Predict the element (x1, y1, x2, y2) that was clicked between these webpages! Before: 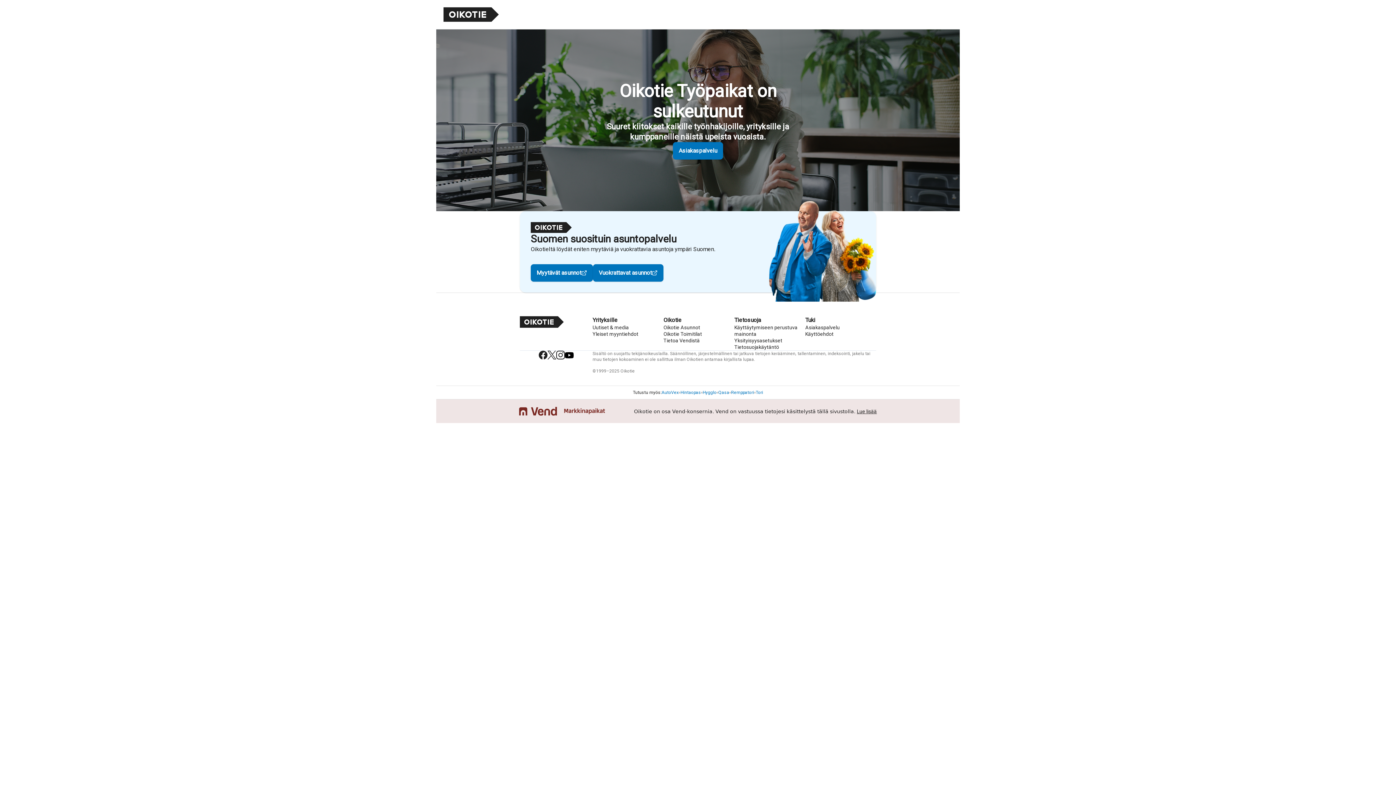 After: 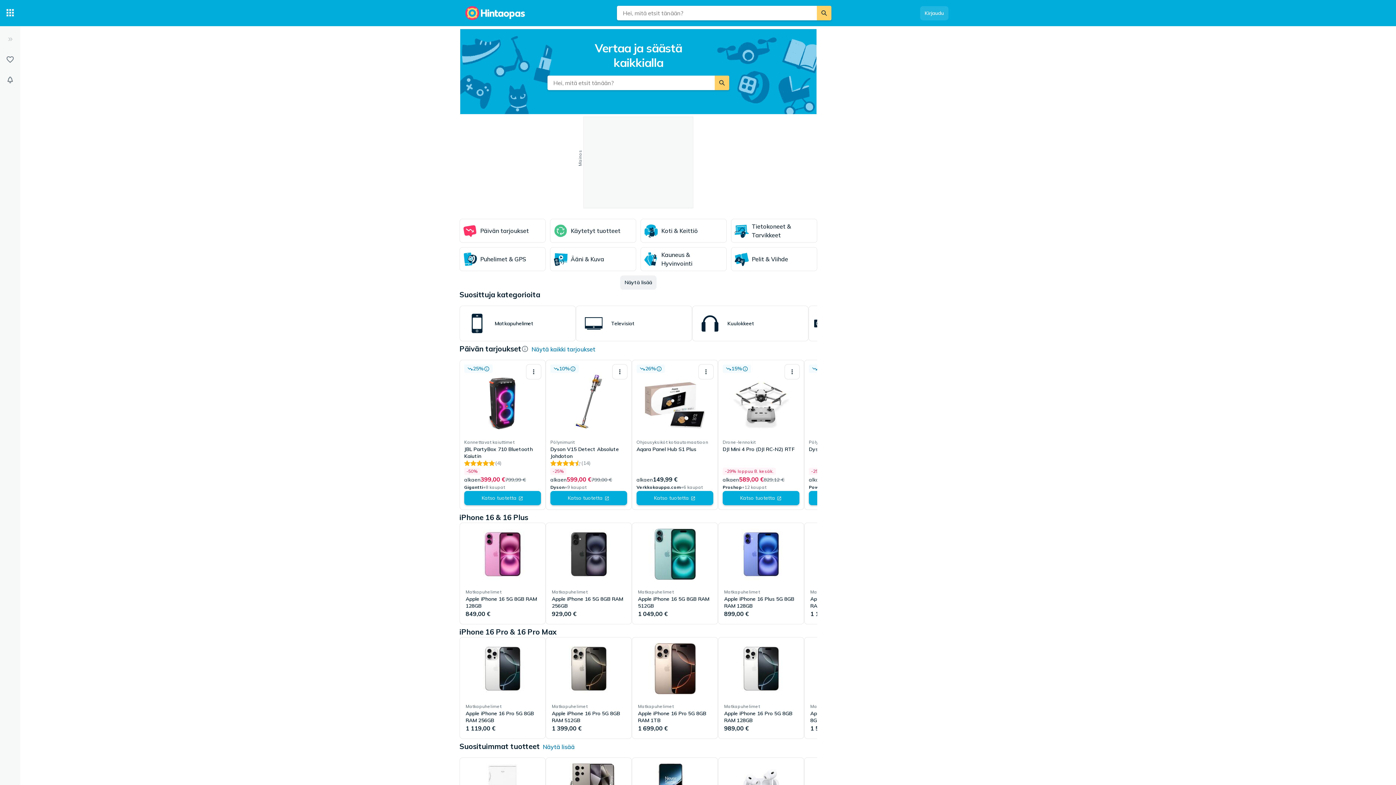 Action: bbox: (680, 389, 701, 395) label: Hintaopas